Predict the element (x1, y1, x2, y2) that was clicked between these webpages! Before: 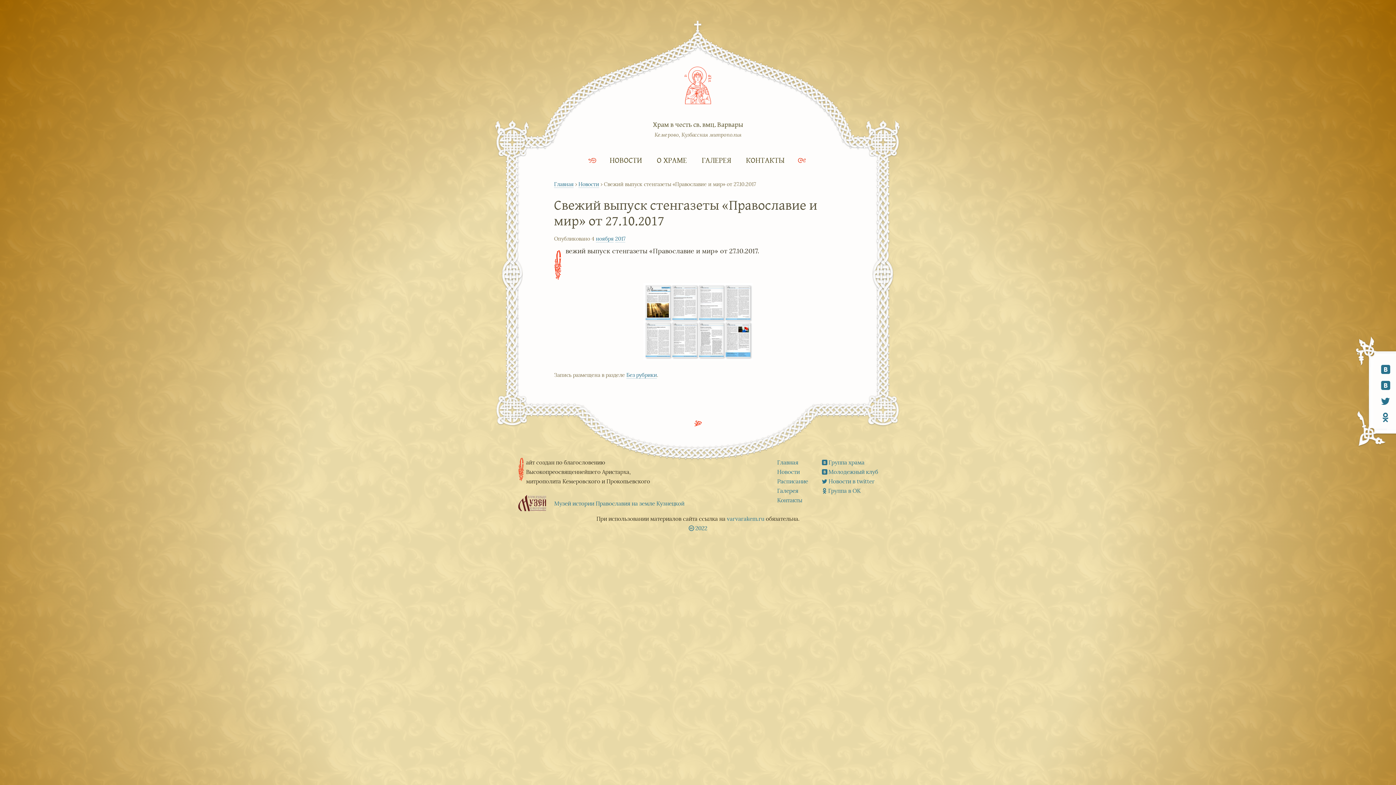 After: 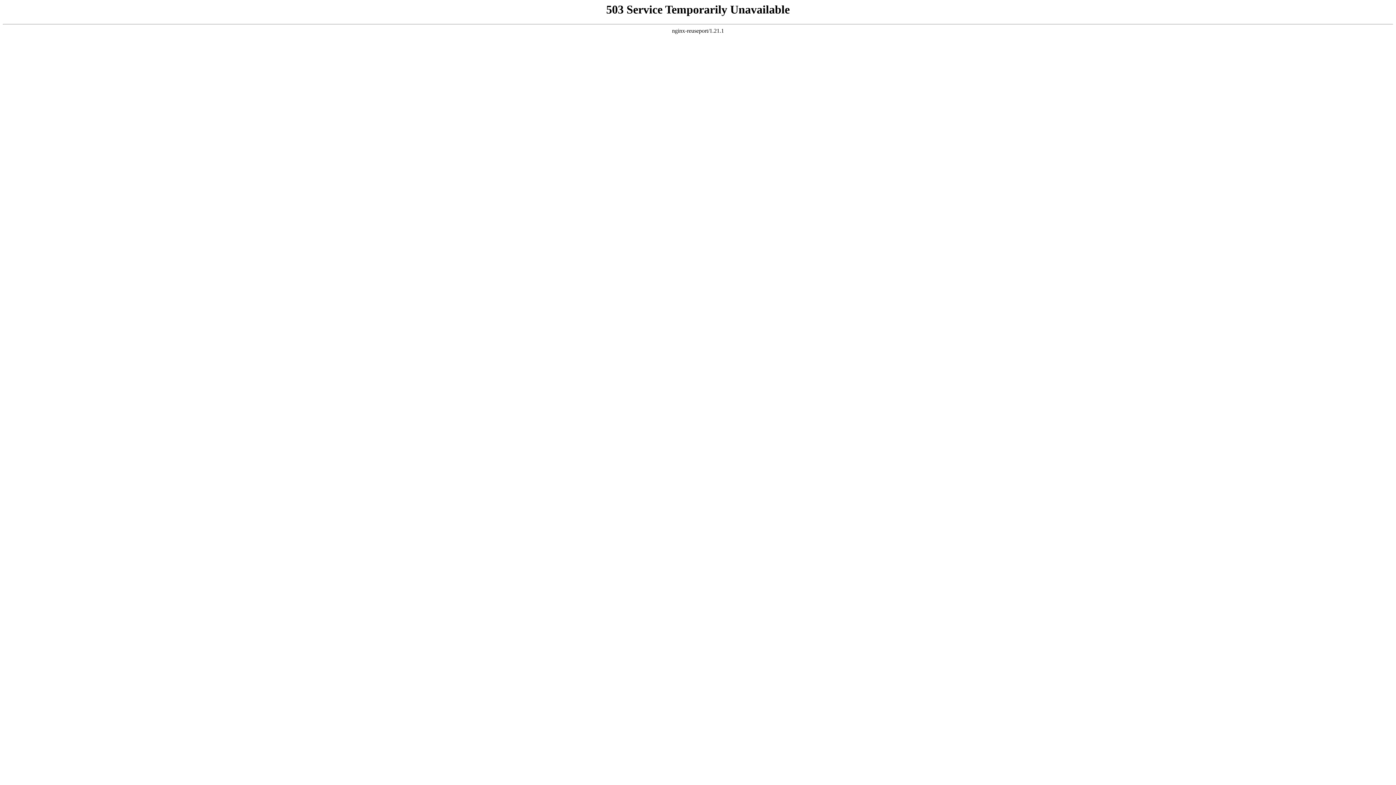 Action: label: Музей истории Православия на земле Кузнецкой bbox: (518, 500, 684, 507)